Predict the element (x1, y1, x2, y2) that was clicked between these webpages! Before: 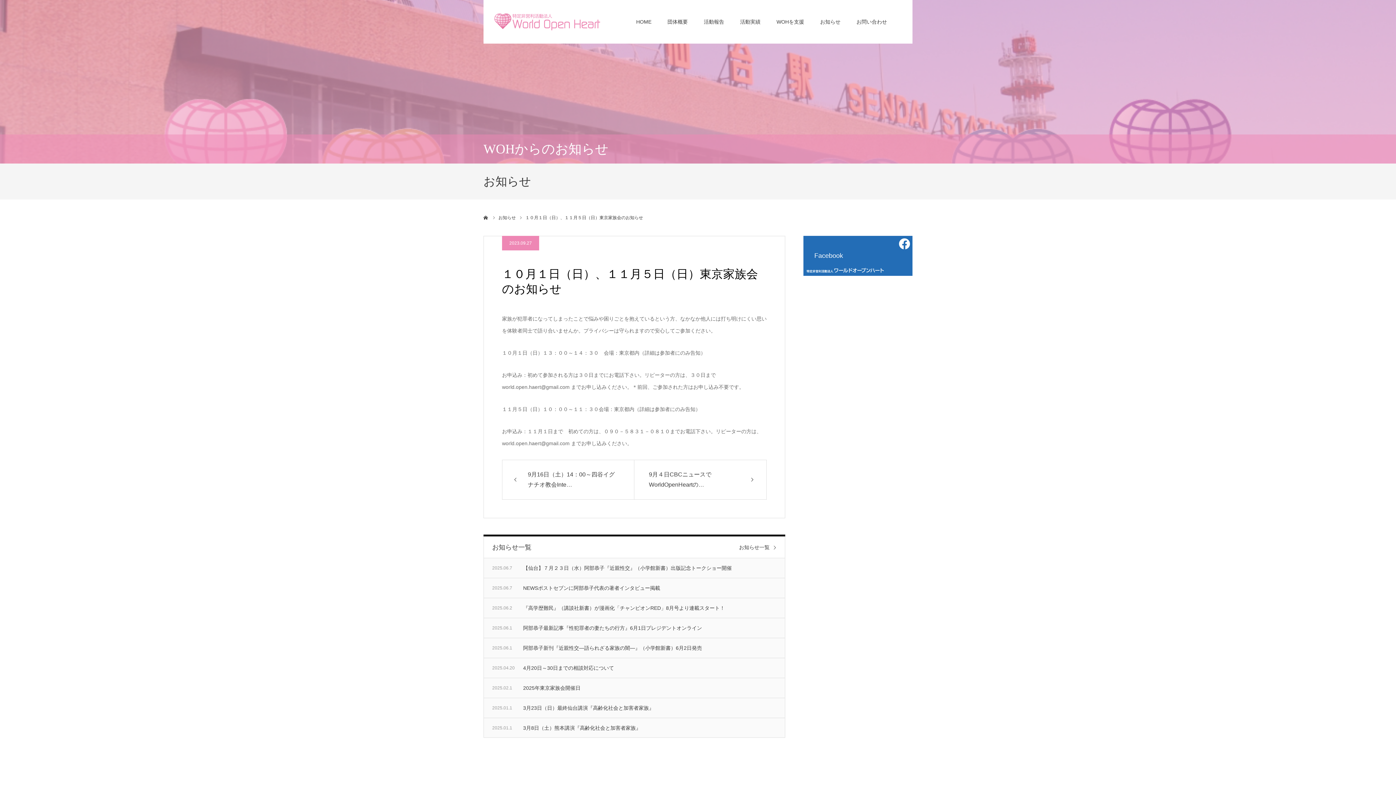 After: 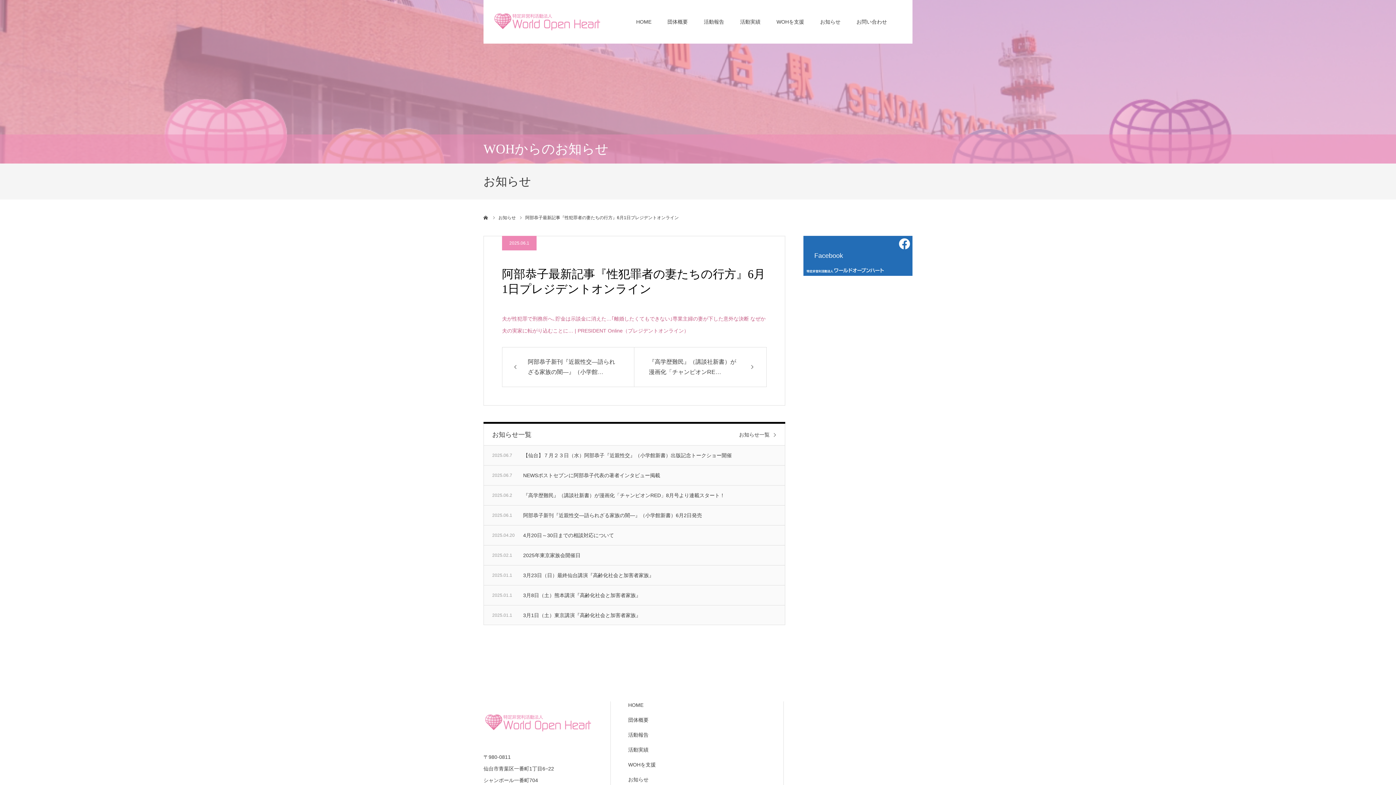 Action: bbox: (483, 618, 785, 638) label: 2025.06.1

阿部恭子最新記事『性犯罪者の妻たちの行方』6月1日プレジデントオンライン